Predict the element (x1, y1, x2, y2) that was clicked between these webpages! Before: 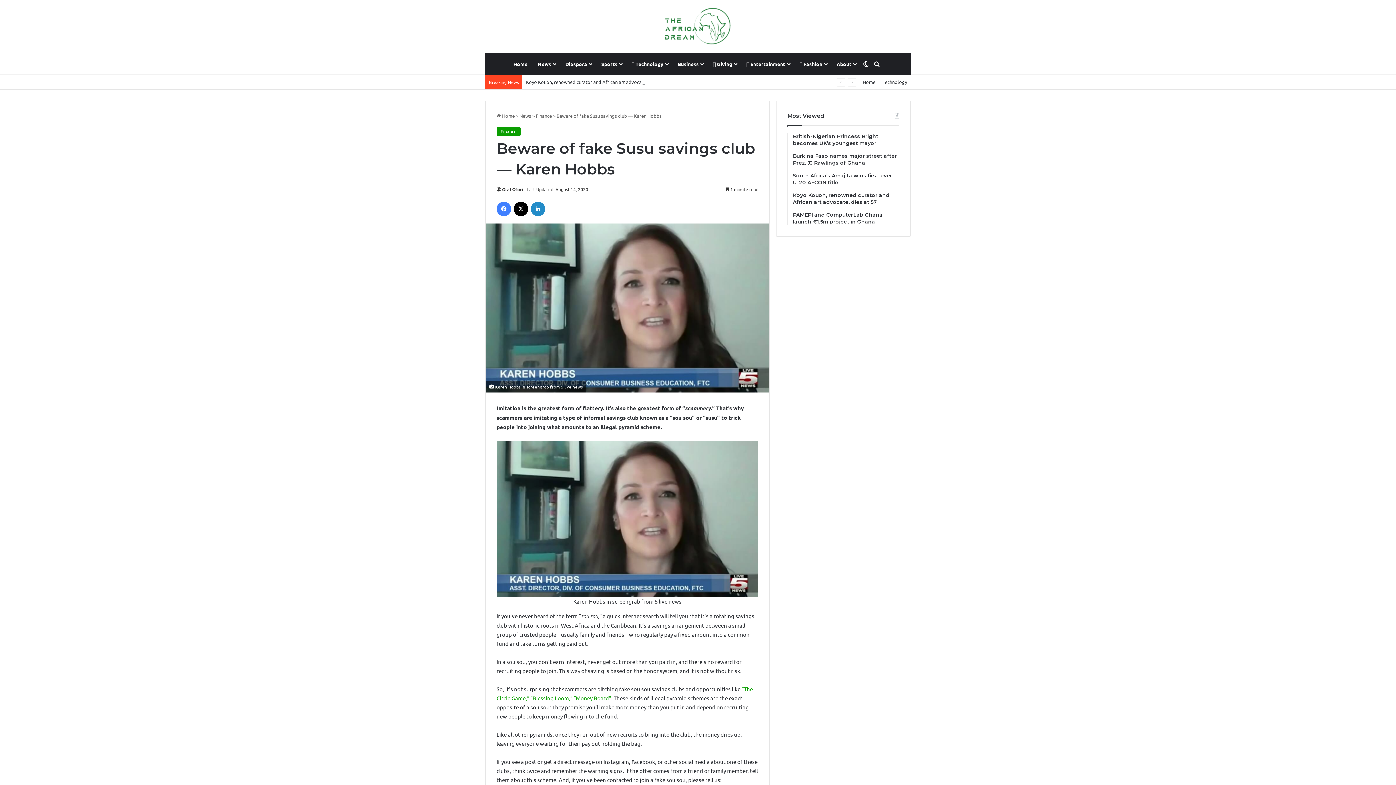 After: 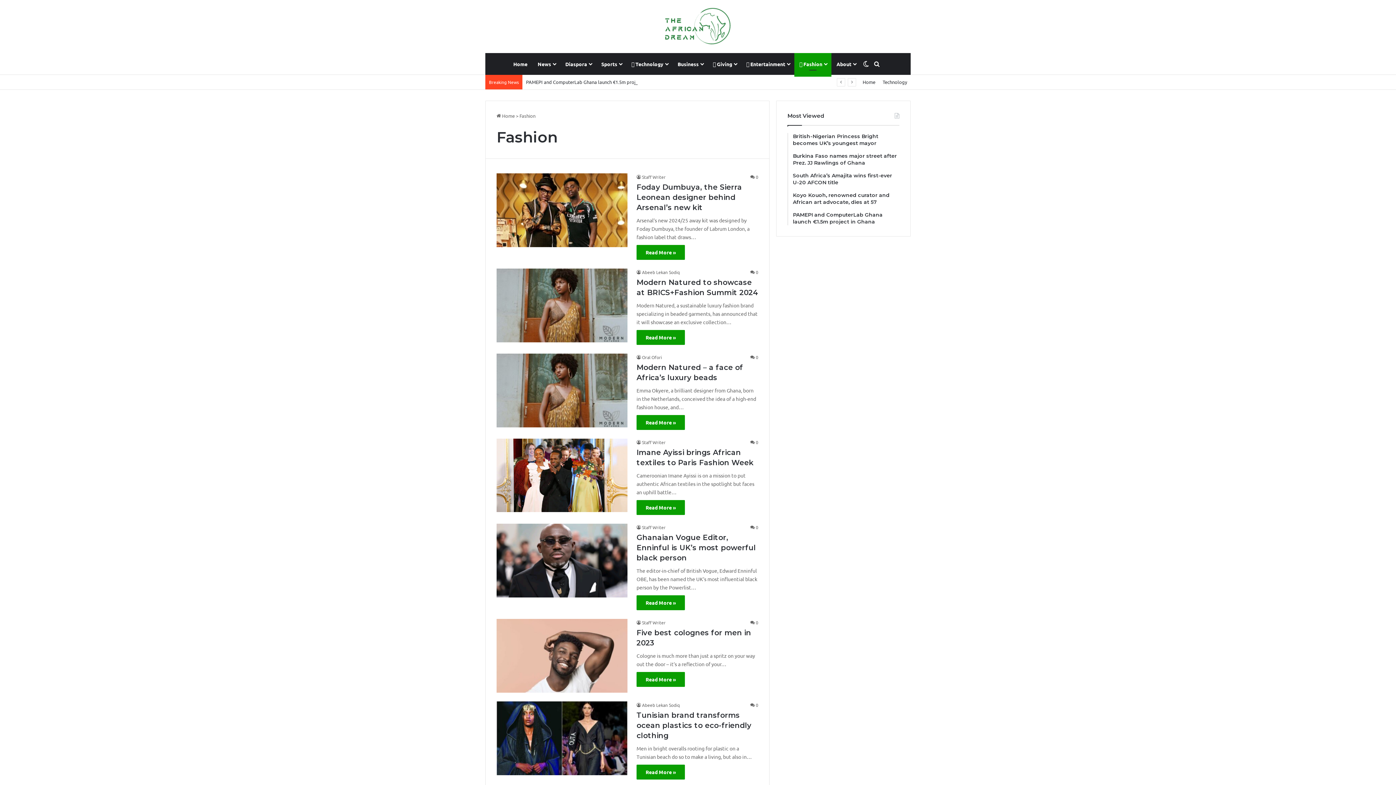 Action: bbox: (794, 53, 831, 74) label:  Fashion